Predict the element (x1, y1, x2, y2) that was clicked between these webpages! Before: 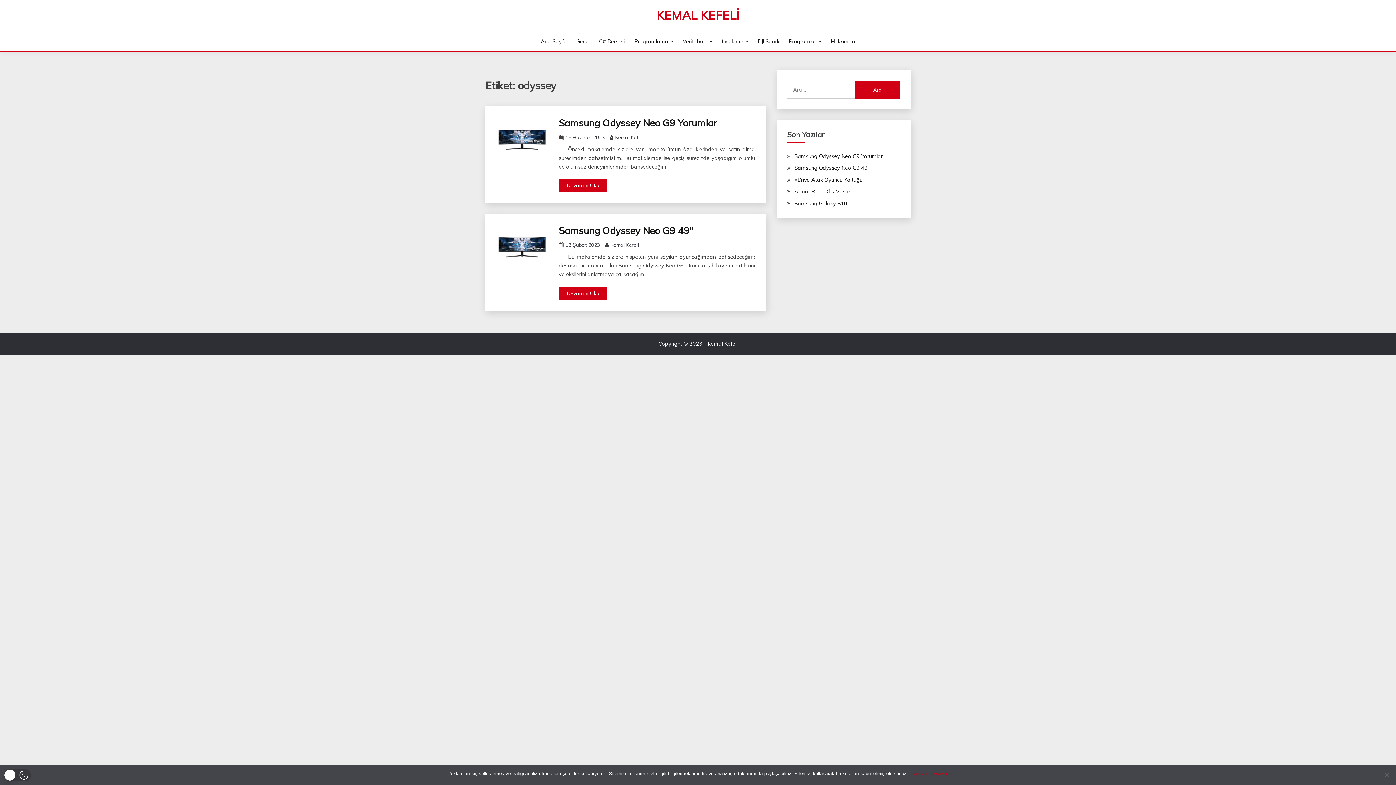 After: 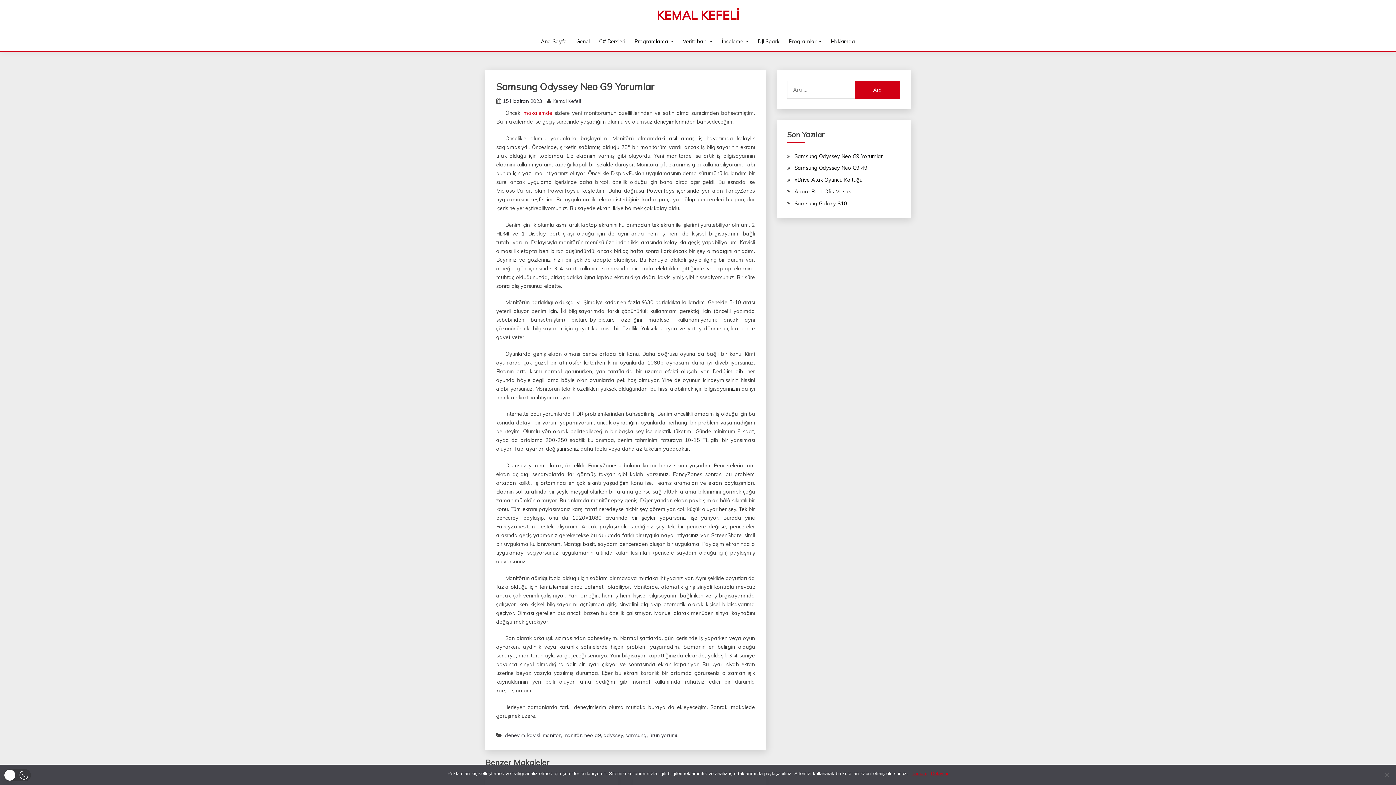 Action: label: Samsung Odyssey Neo G9 Yorumlar bbox: (559, 116, 717, 128)